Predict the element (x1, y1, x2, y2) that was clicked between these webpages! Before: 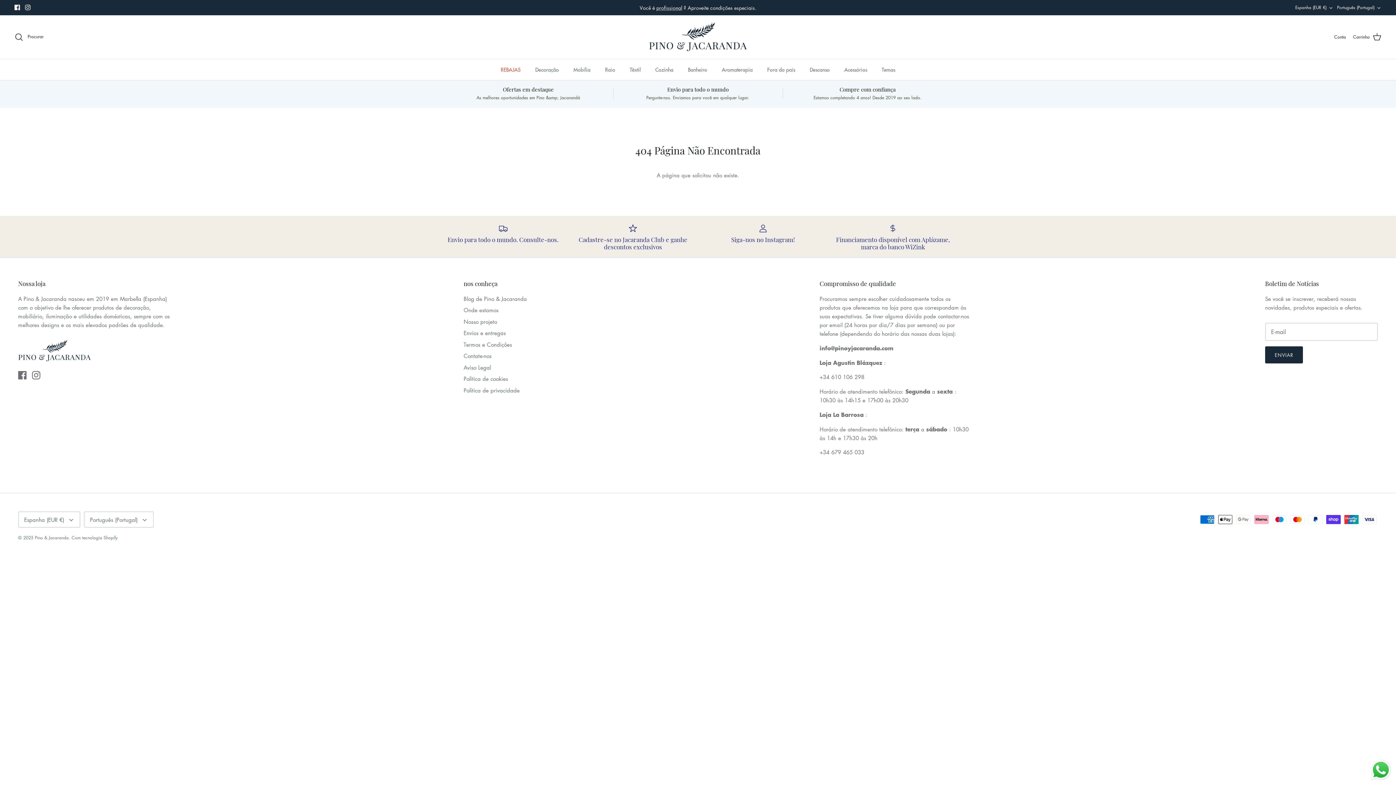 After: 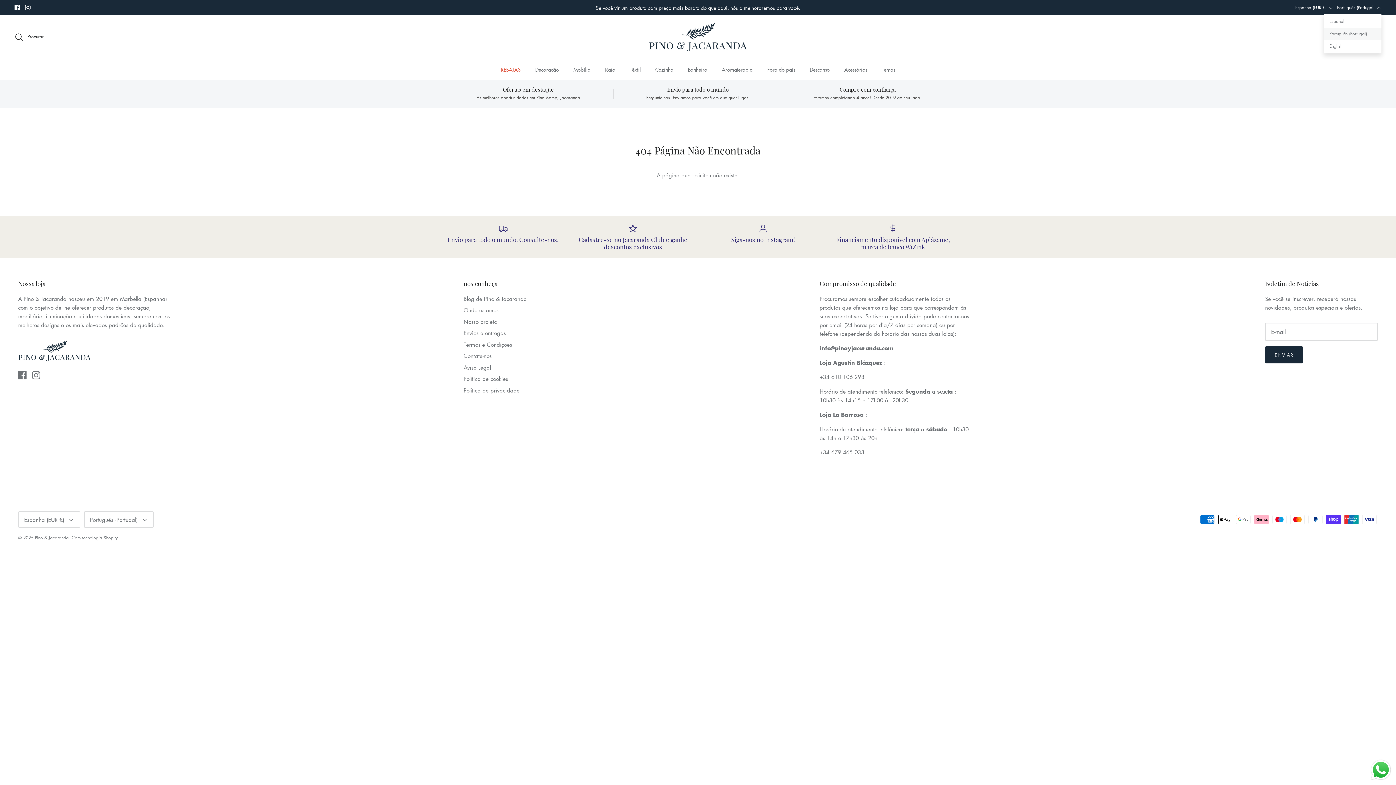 Action: bbox: (1337, 1, 1381, 13) label: Português (Portugal)